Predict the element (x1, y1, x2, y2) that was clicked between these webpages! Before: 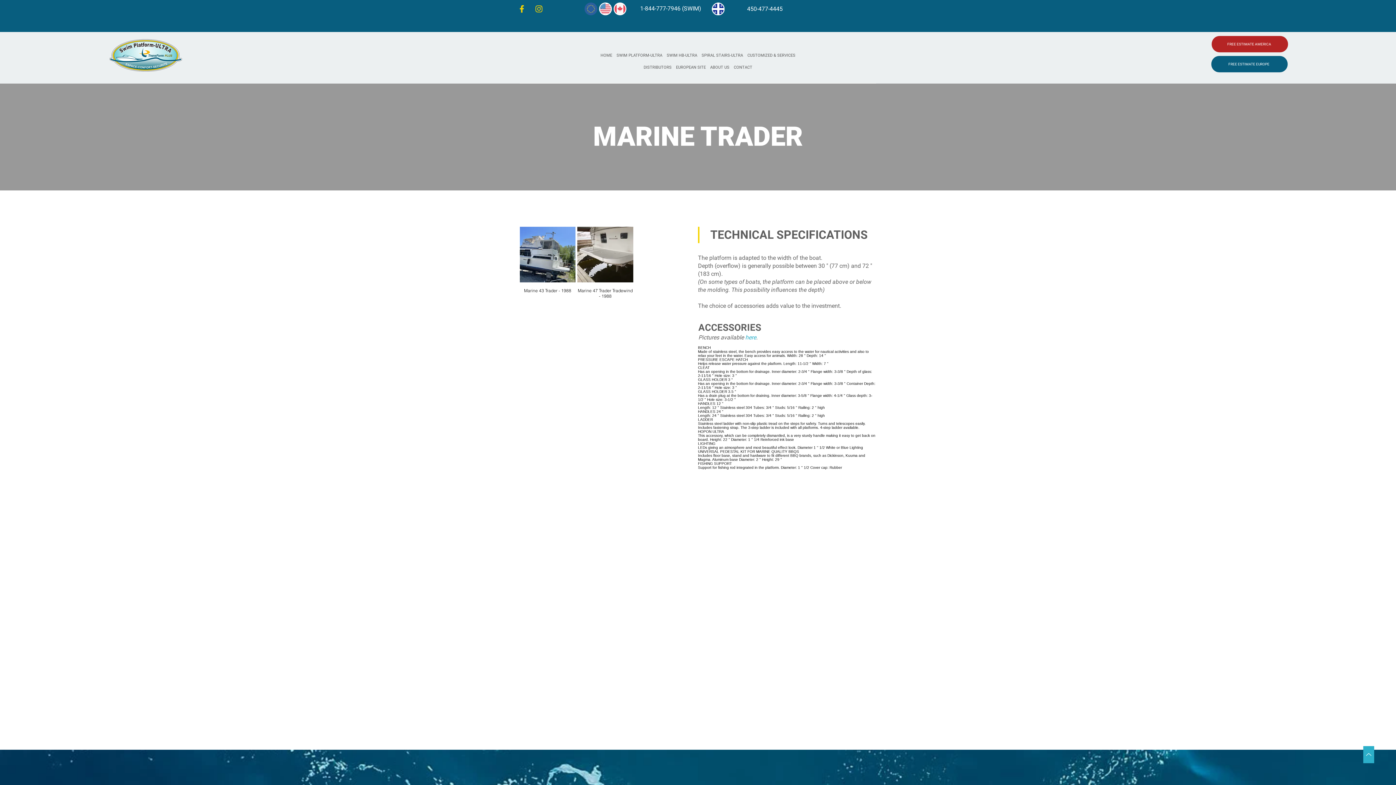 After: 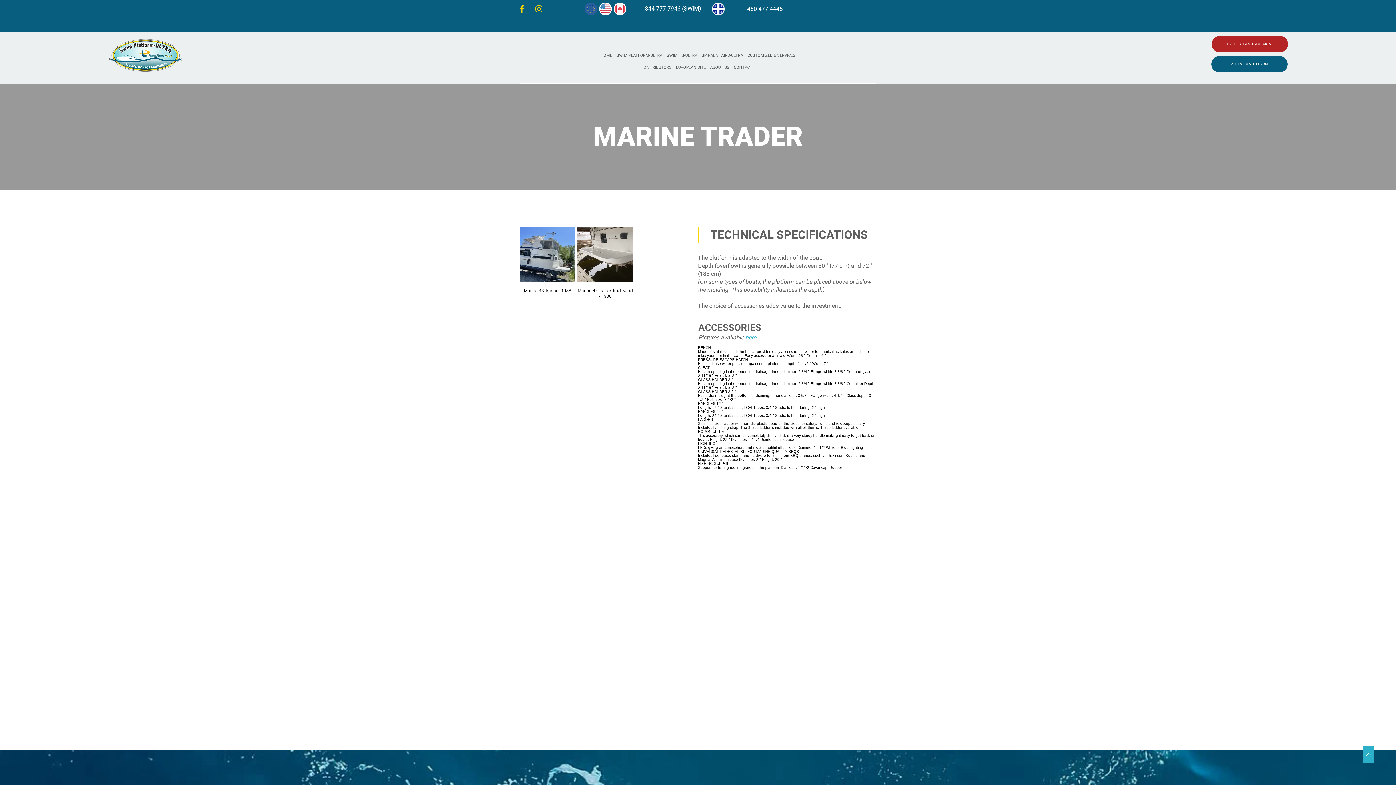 Action: bbox: (640, 5, 701, 12) label: 1-844-777-7946 (SWIM)